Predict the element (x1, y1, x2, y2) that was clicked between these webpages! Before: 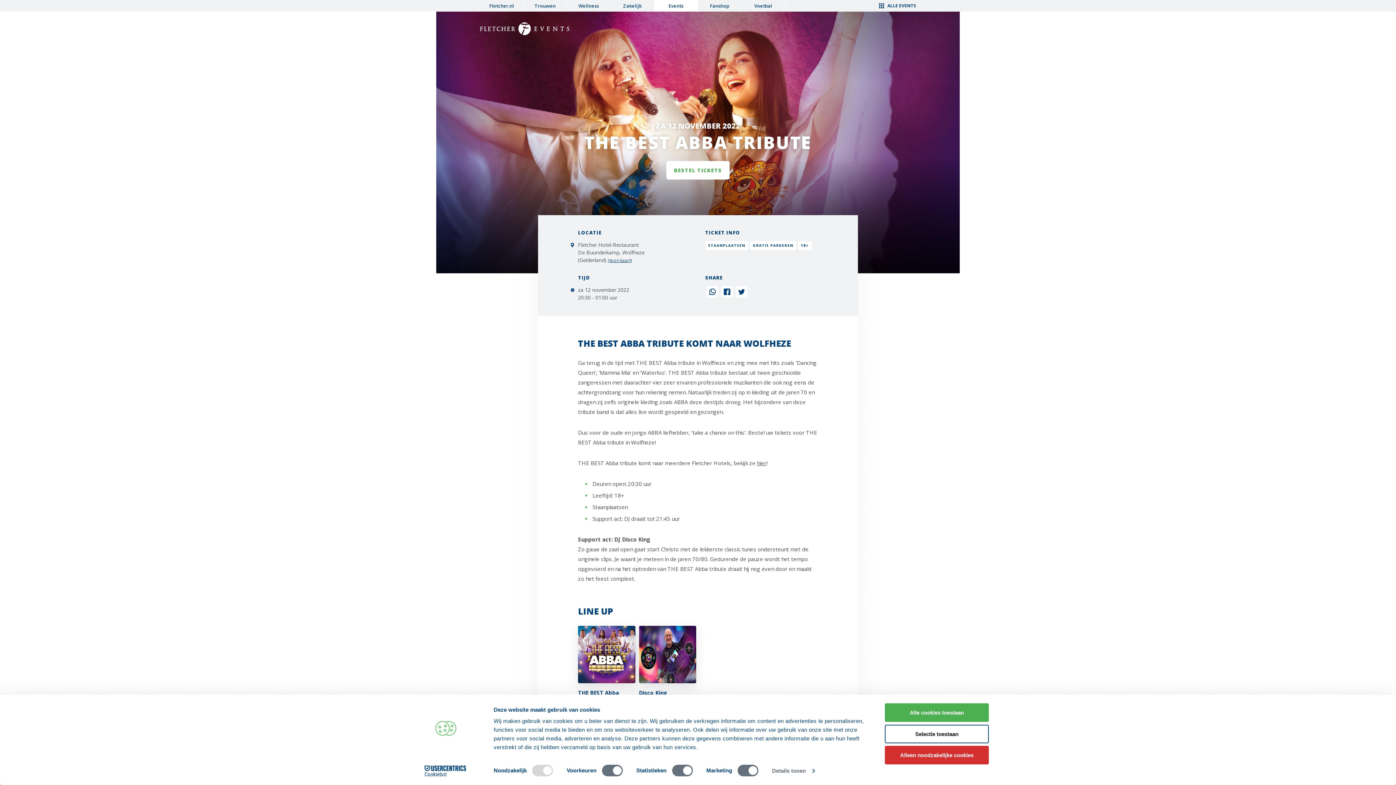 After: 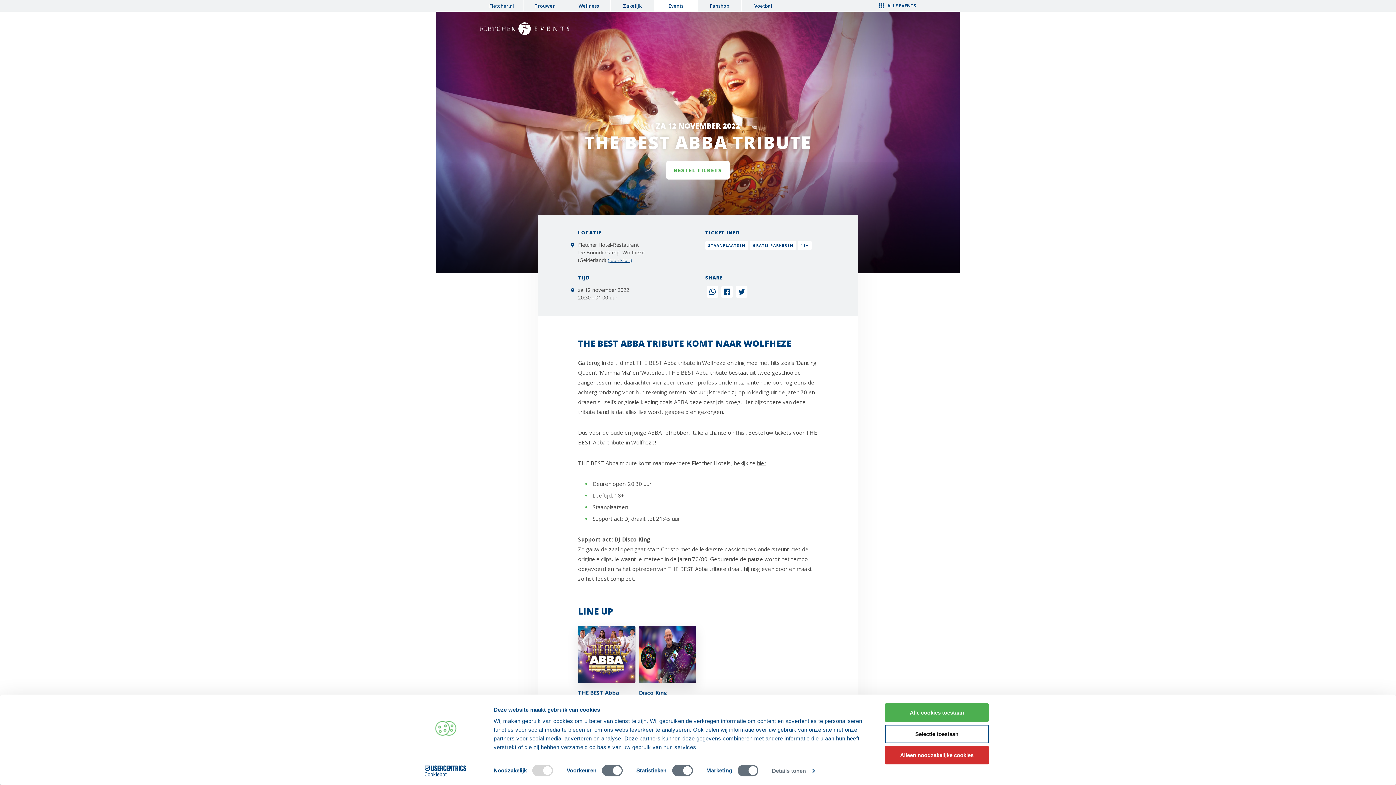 Action: bbox: (413, 765, 477, 776) label: Cookiebot - opens in a new window